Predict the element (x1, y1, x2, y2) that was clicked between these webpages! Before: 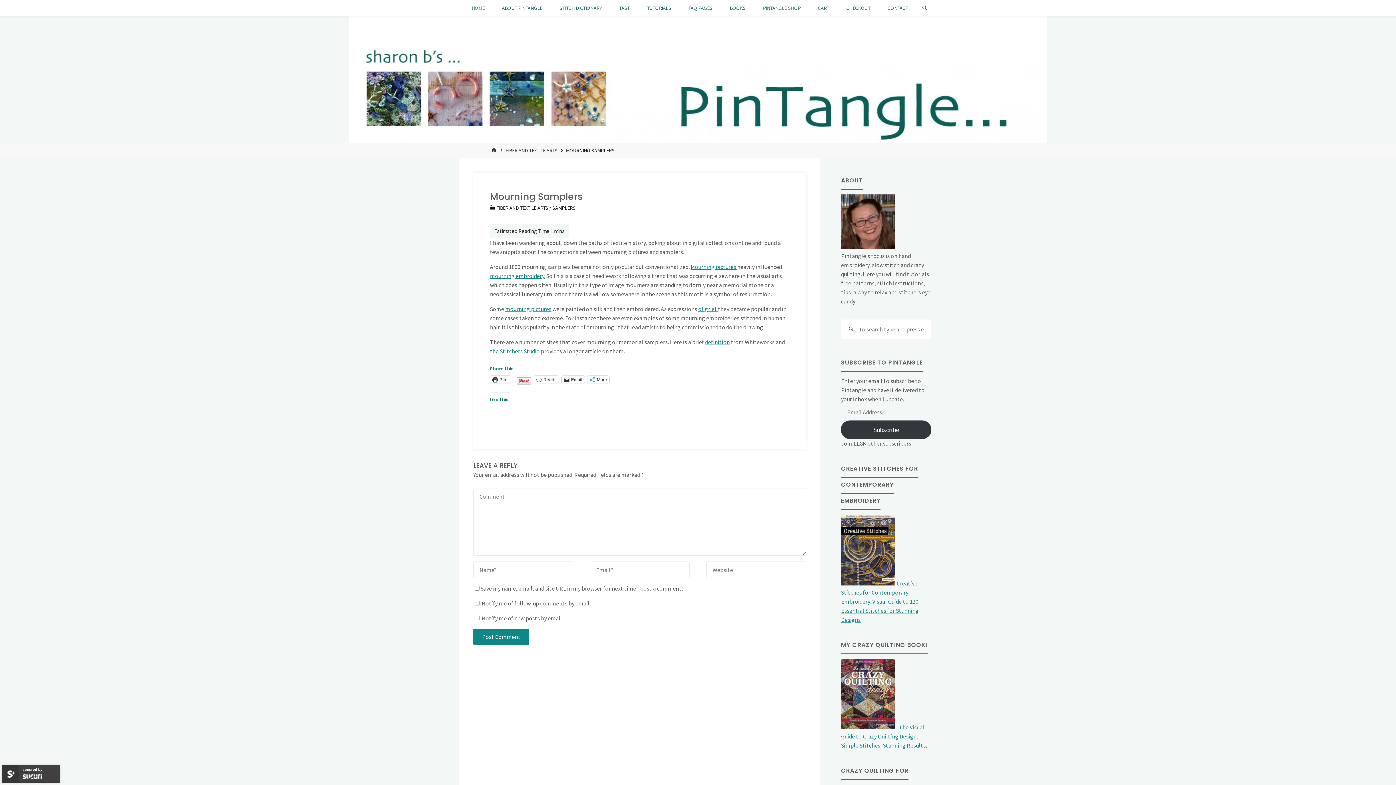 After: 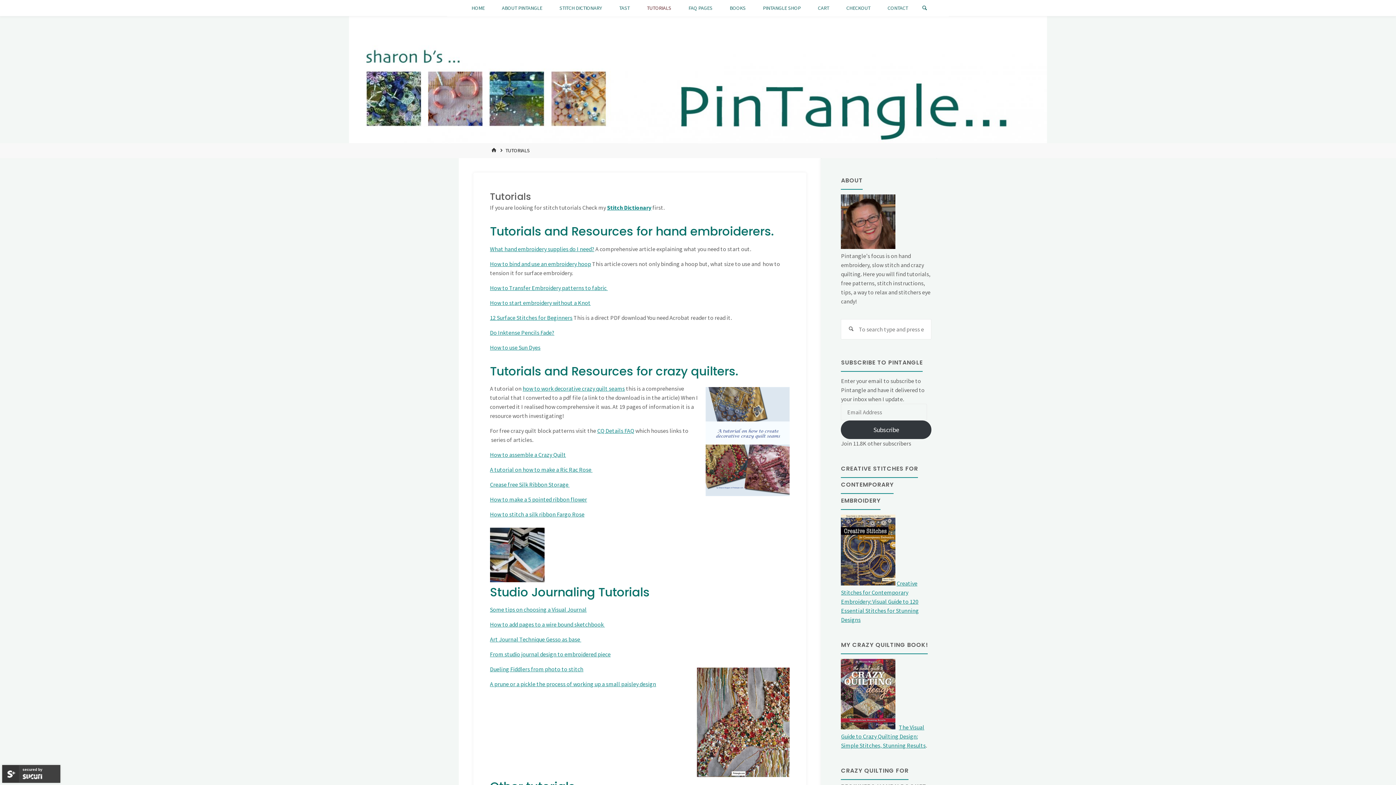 Action: label: TUTORIALS bbox: (646, 0, 672, 16)